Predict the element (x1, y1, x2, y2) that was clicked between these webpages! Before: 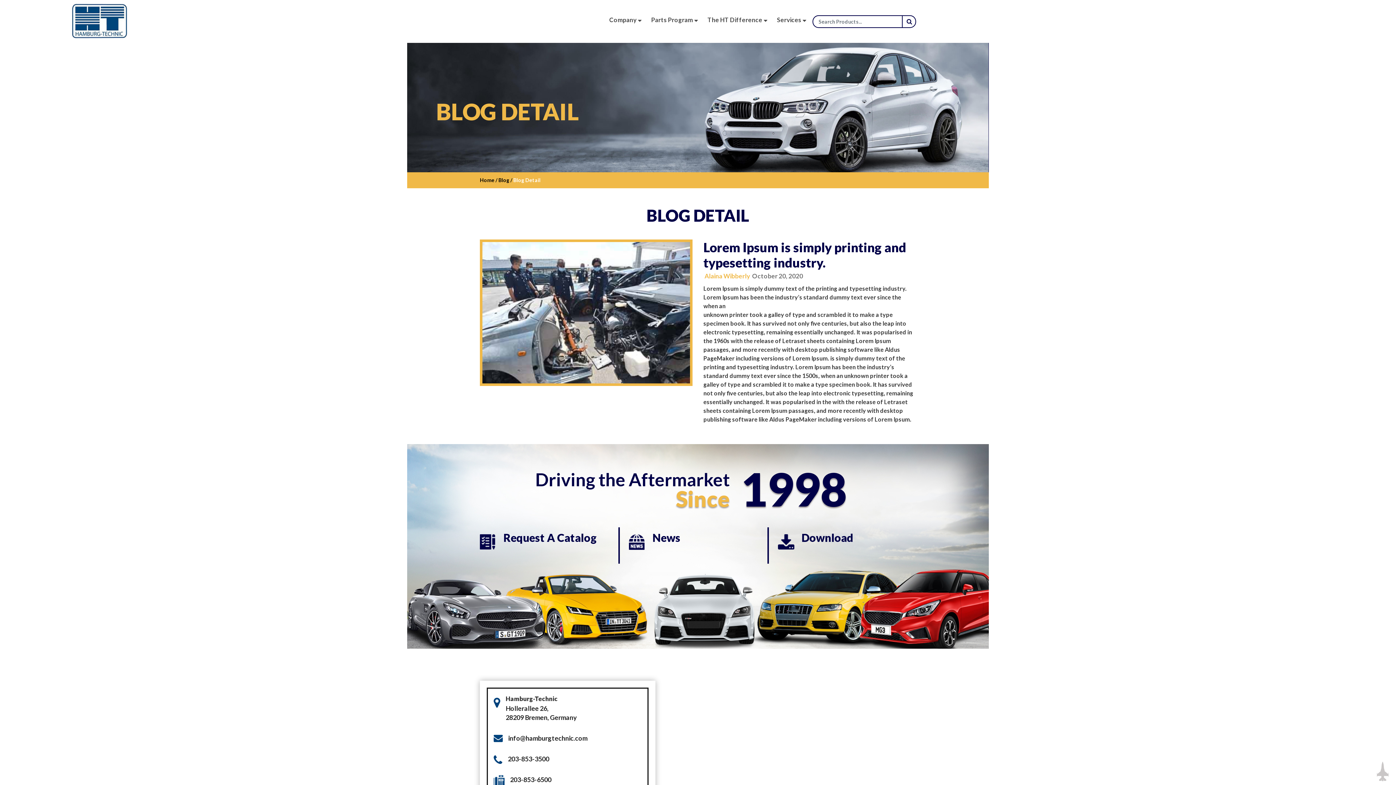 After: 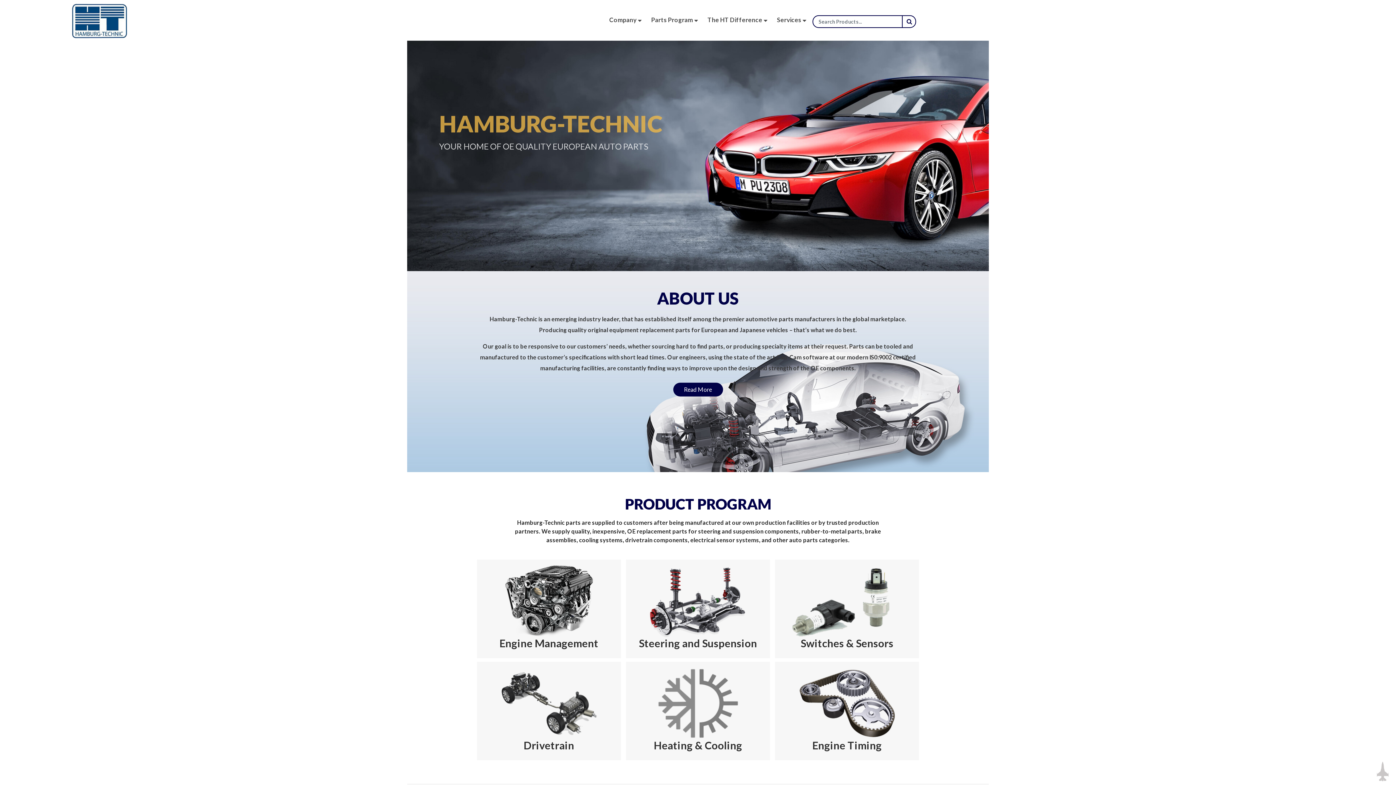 Action: bbox: (69, 16, 129, 23)